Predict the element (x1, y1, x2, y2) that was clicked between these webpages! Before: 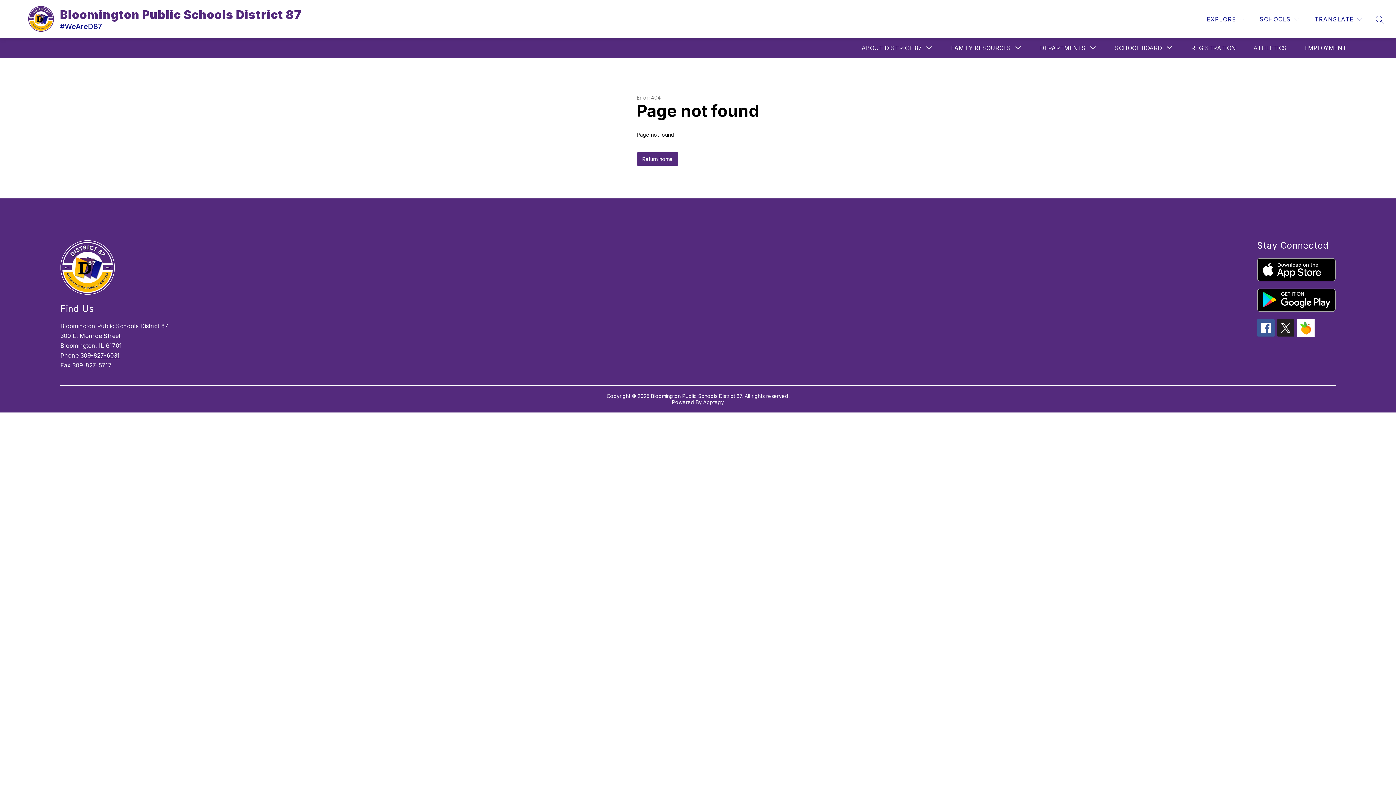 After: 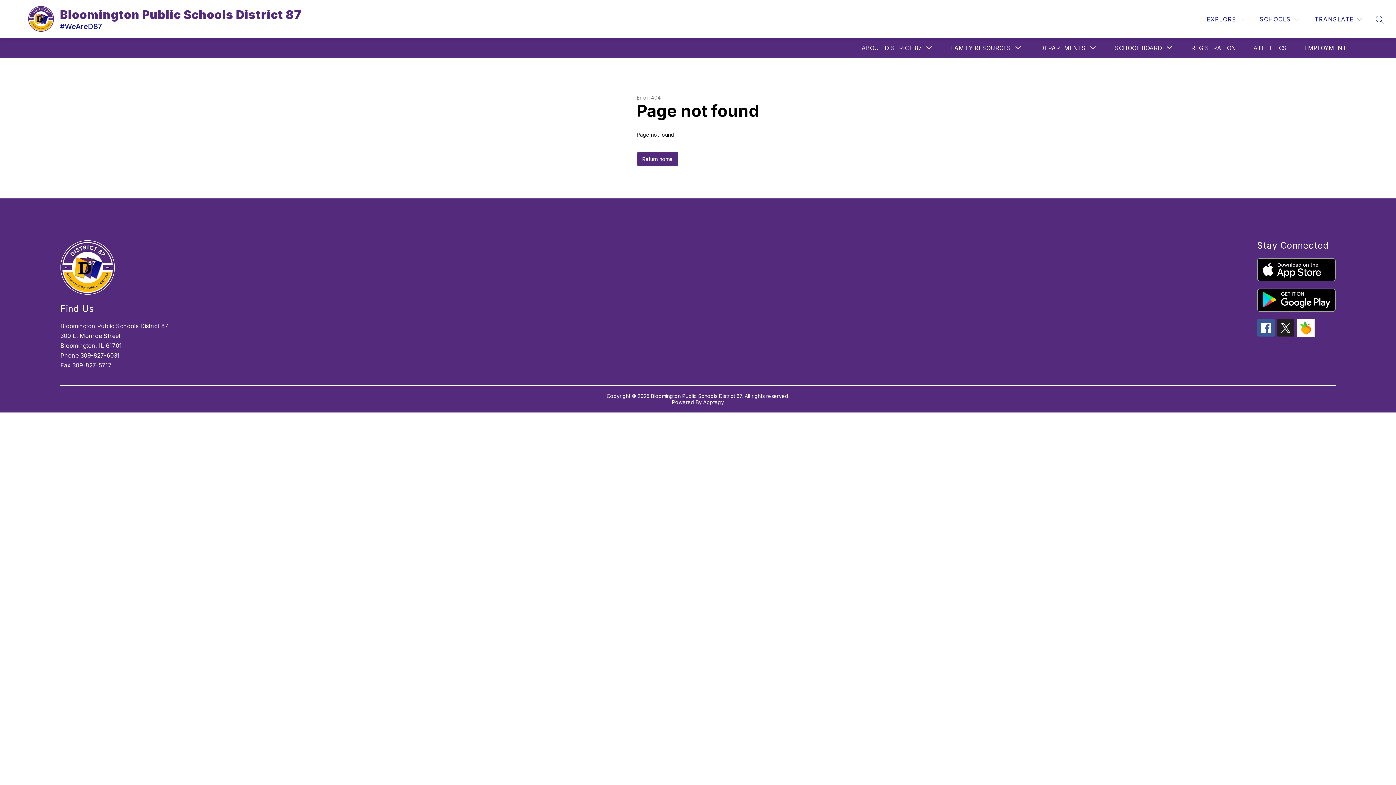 Action: label: Apptegy
Visit us to learn more bbox: (703, 399, 724, 405)